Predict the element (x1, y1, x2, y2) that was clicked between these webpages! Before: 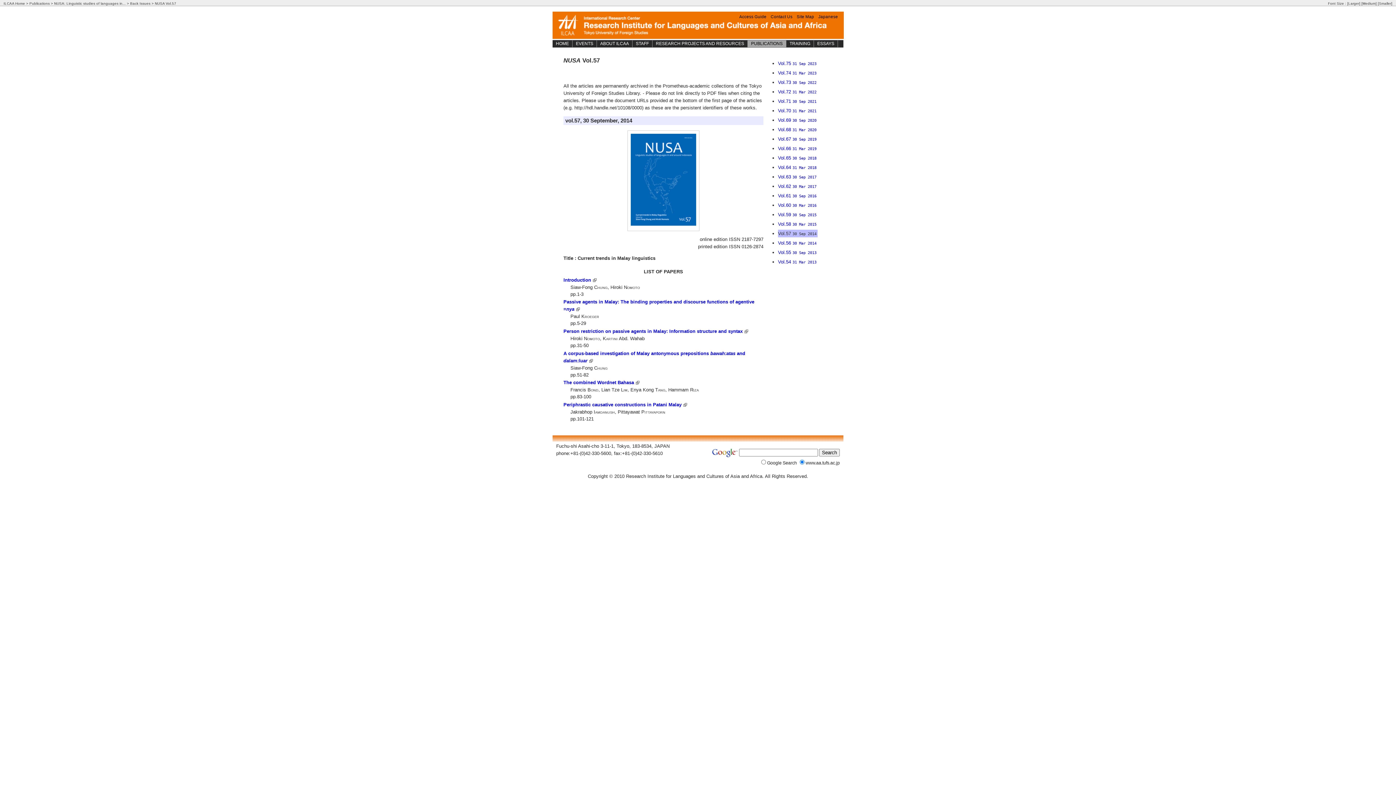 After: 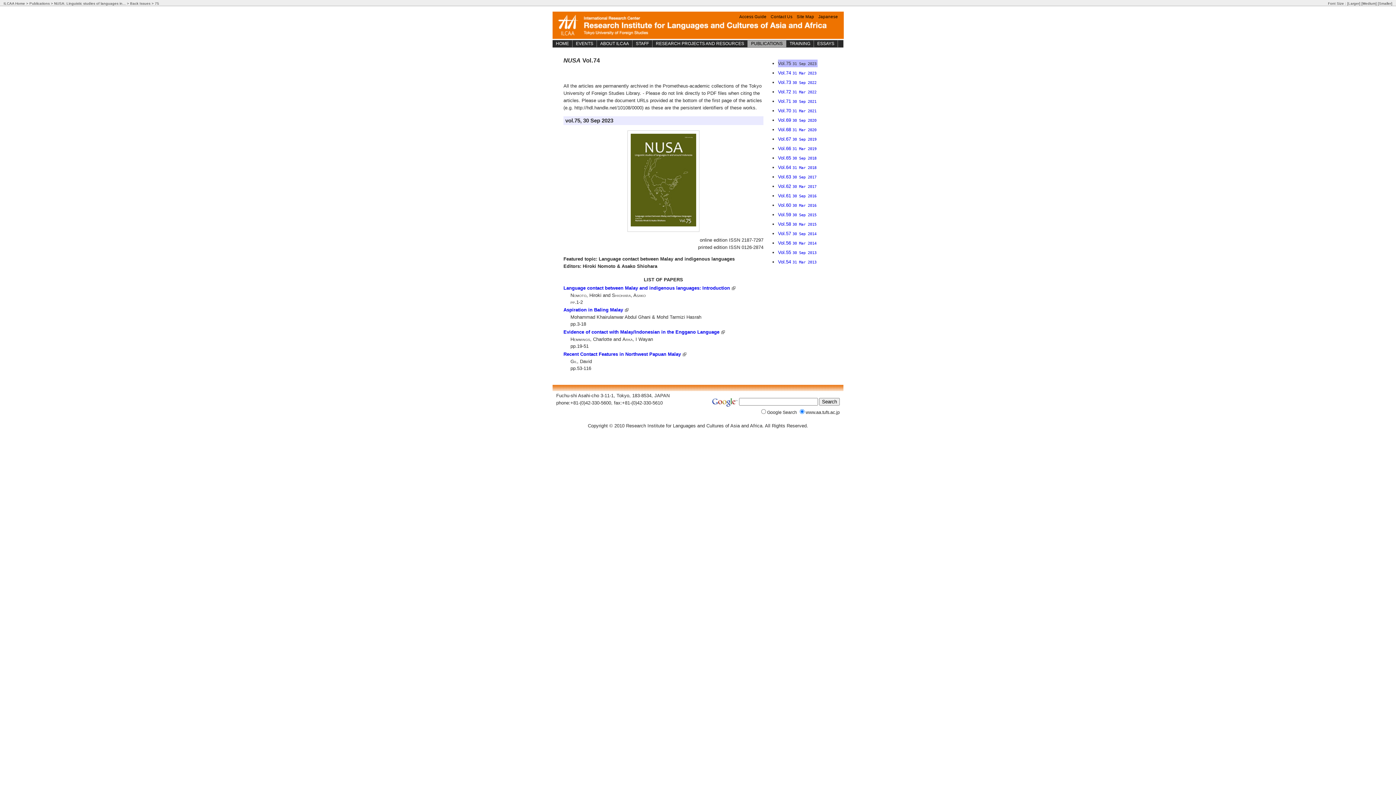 Action: label: Vol.75 31 Sep 2023 bbox: (778, 59, 817, 67)